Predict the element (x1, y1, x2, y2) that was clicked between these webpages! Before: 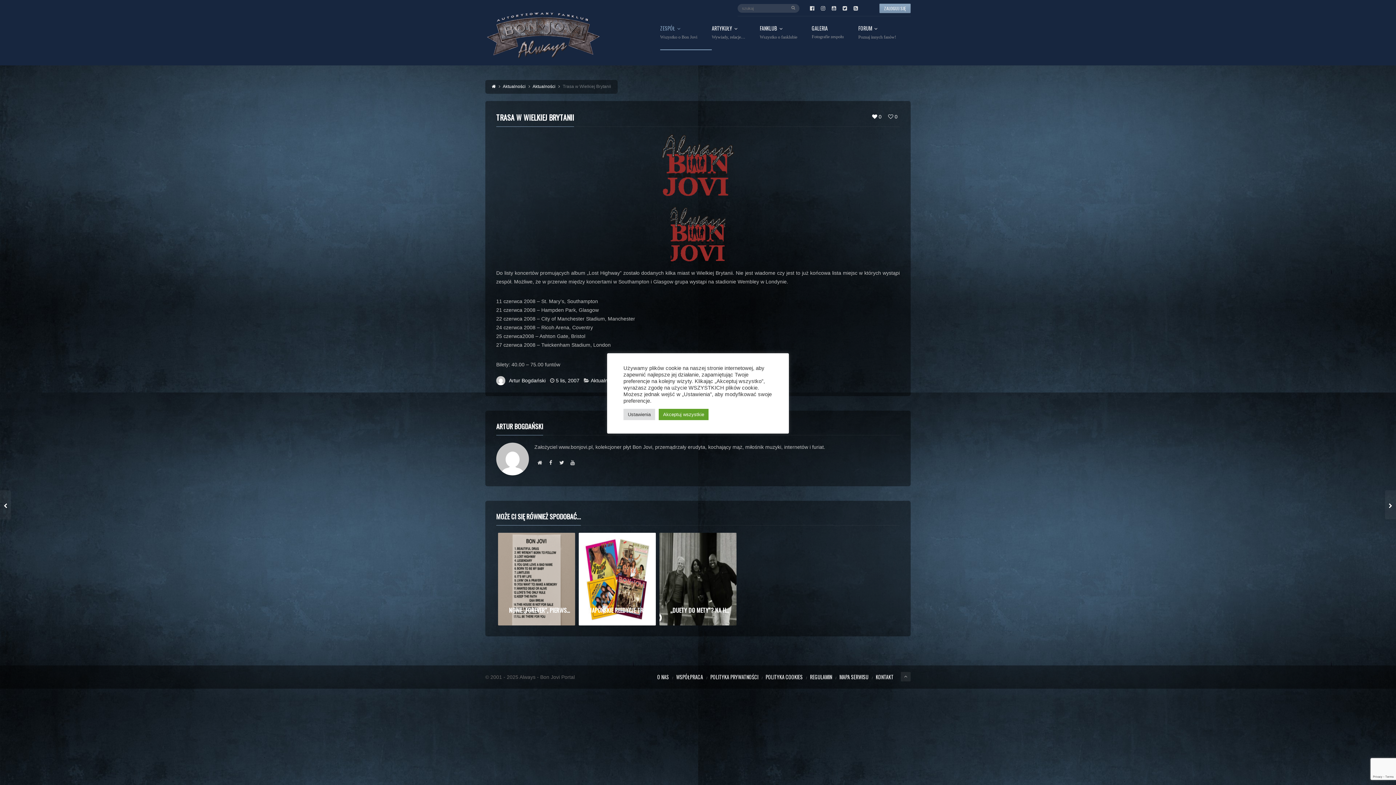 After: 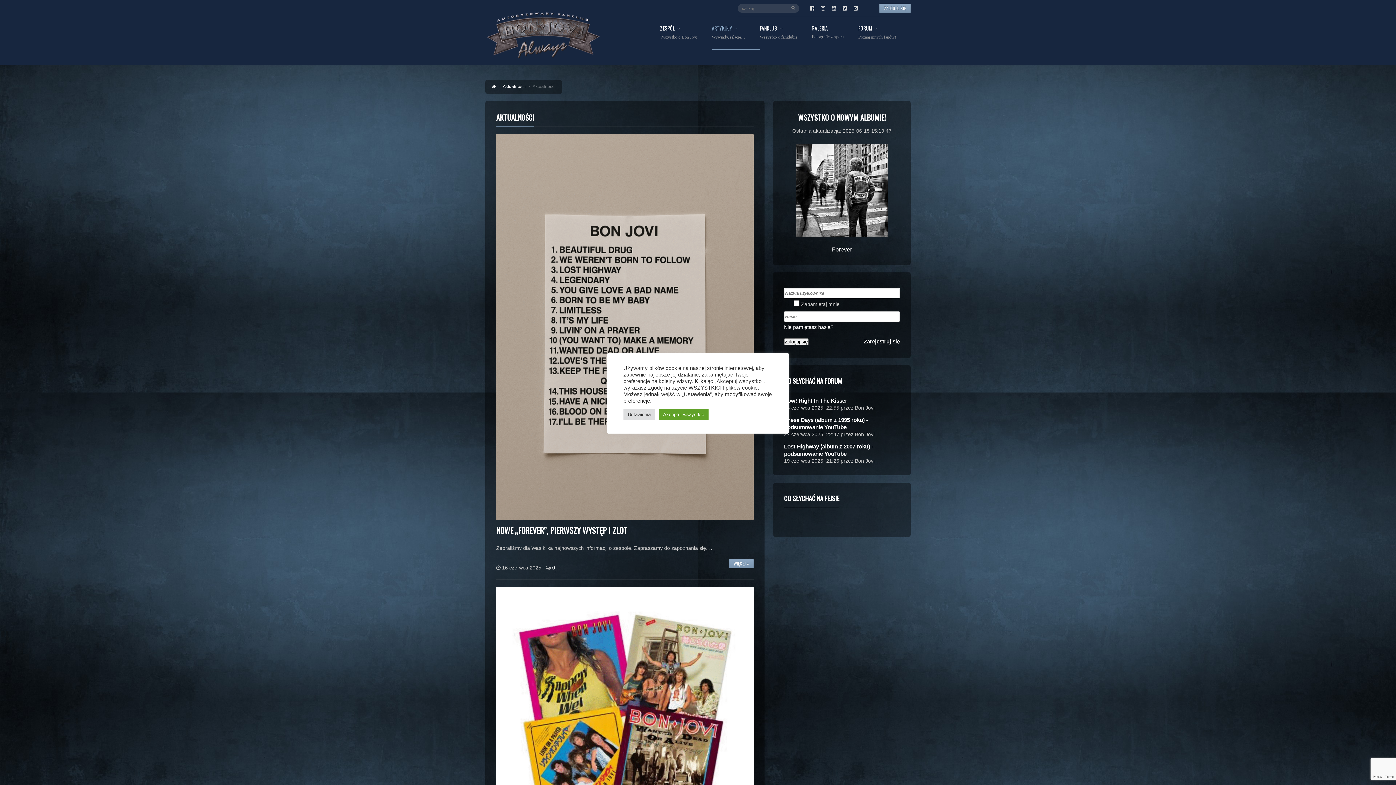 Action: bbox: (532, 84, 555, 89) label: Aktualności